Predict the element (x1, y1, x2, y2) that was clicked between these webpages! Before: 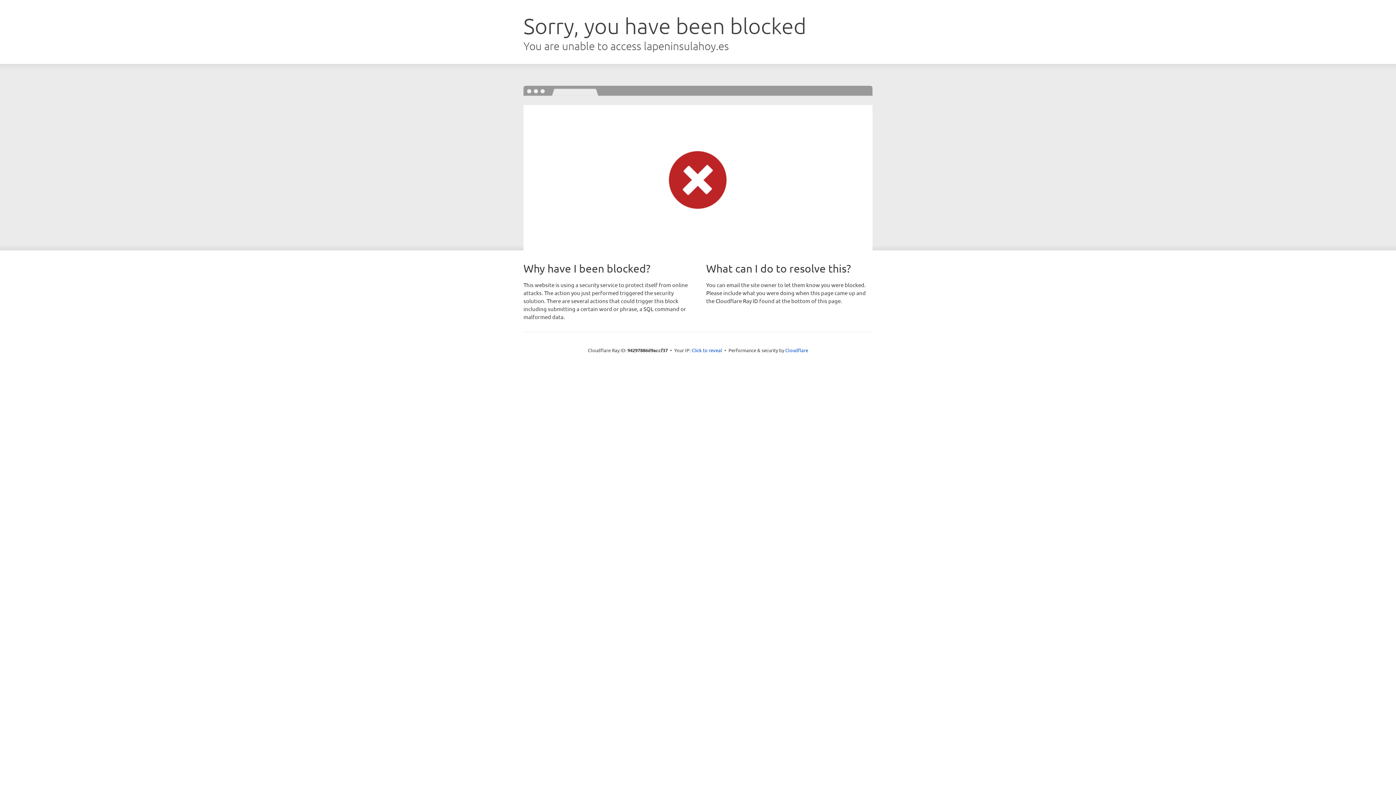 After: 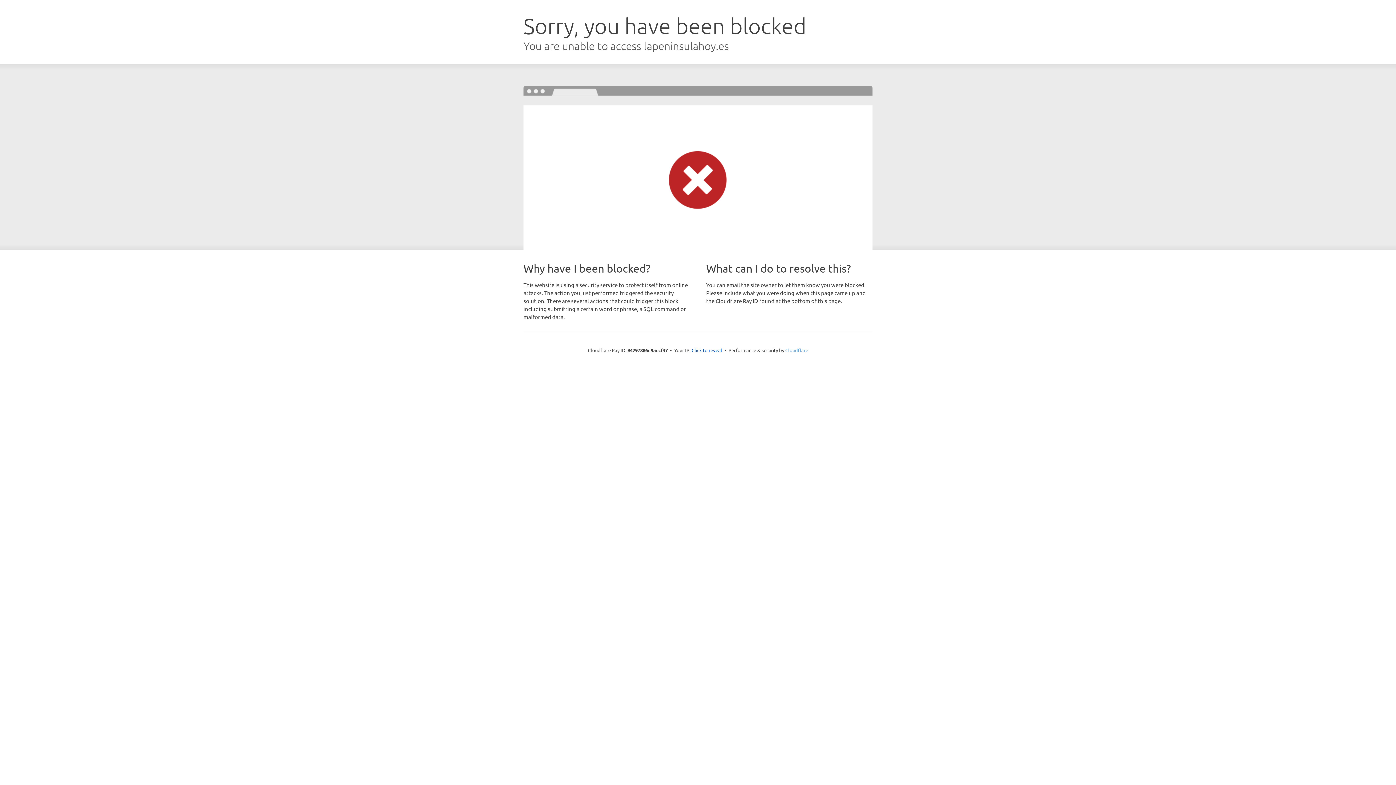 Action: label: Cloudflare bbox: (785, 347, 808, 353)